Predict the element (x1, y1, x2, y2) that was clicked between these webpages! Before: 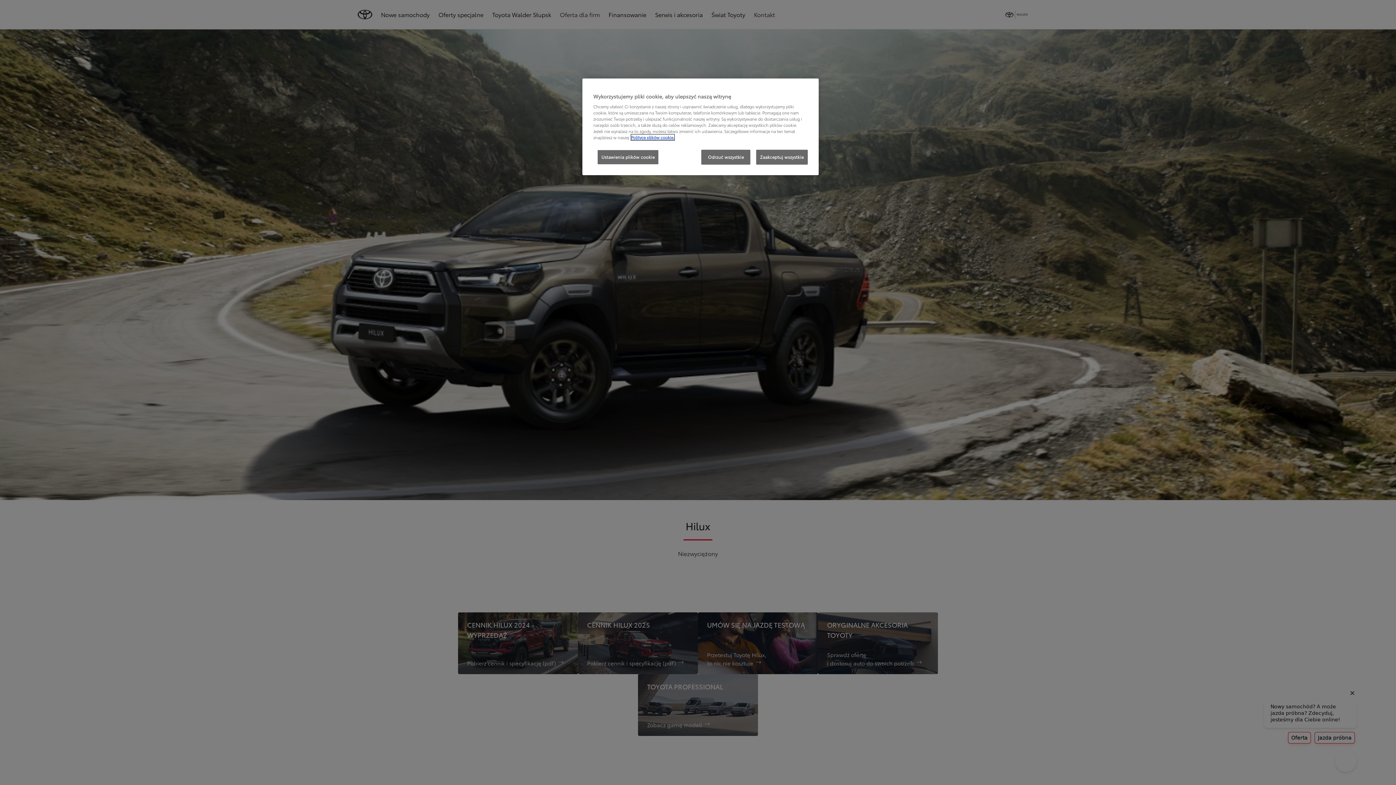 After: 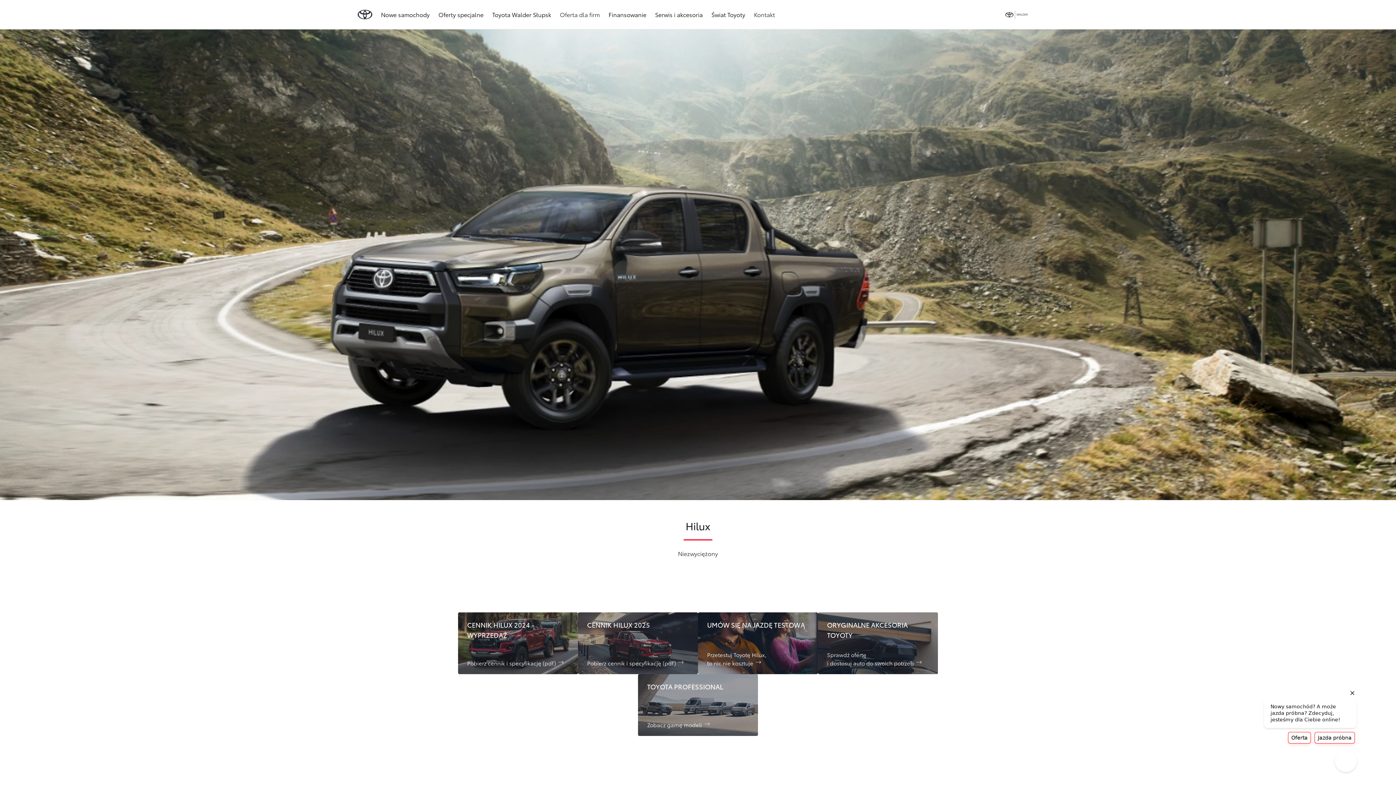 Action: label: Odrzuć wszystkie bbox: (701, 149, 750, 164)